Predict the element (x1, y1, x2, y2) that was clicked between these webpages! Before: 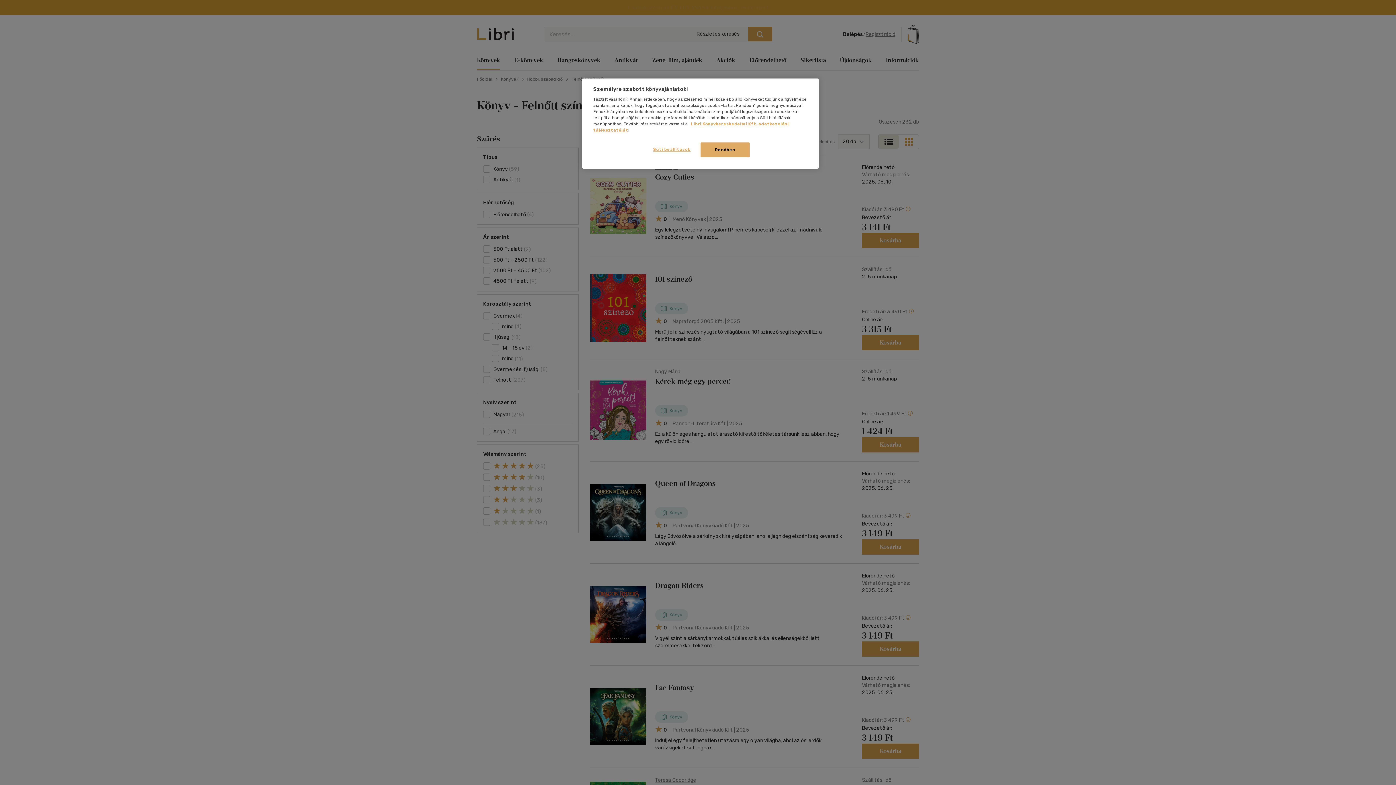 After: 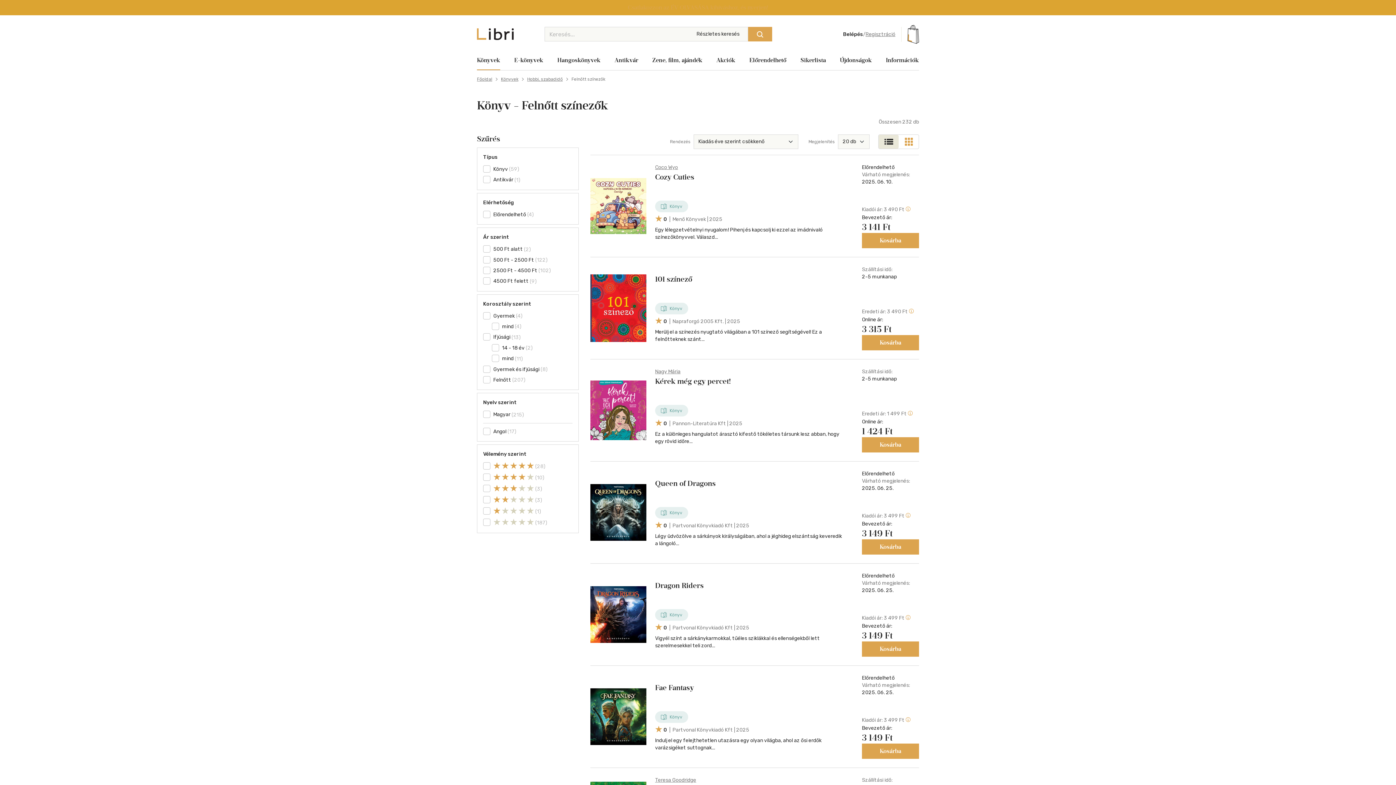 Action: label: Rendben bbox: (700, 142, 749, 157)